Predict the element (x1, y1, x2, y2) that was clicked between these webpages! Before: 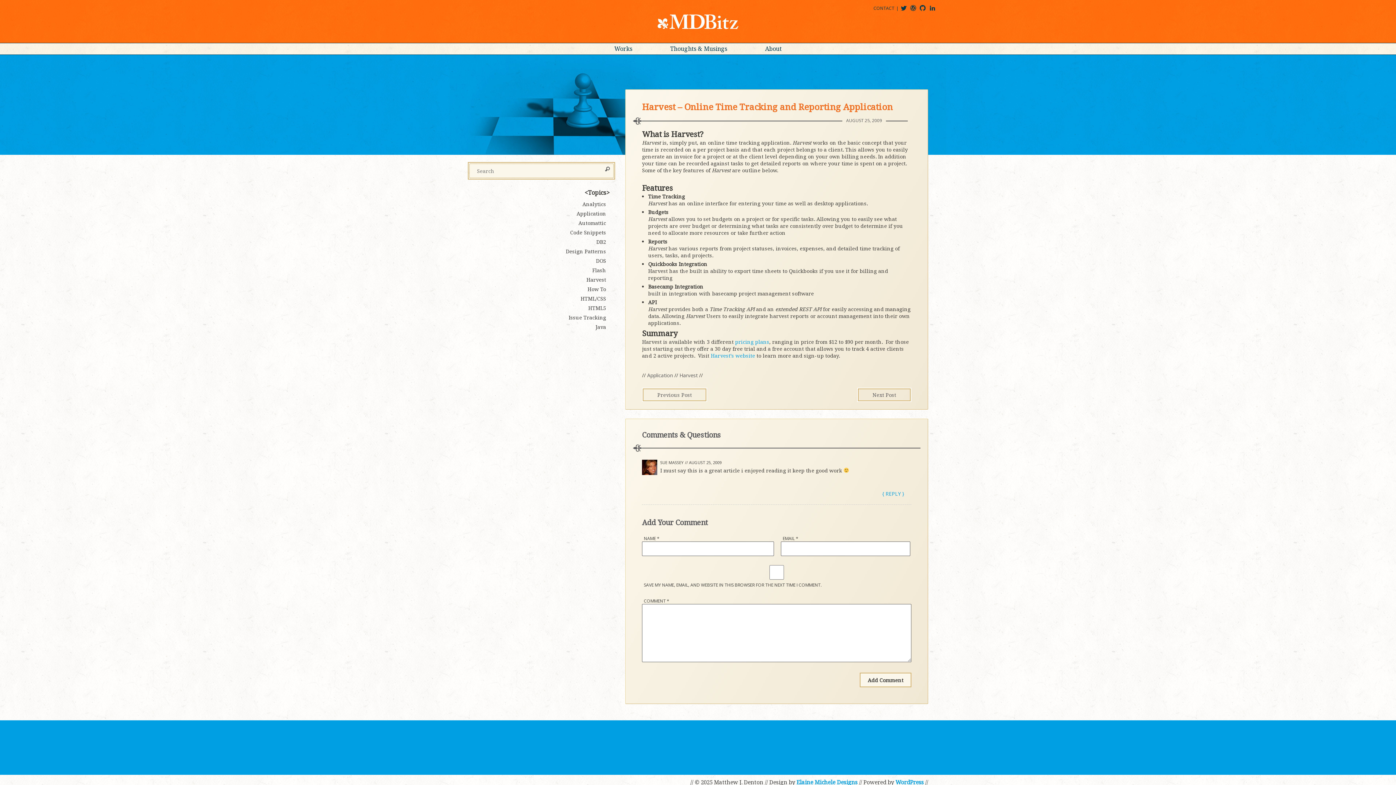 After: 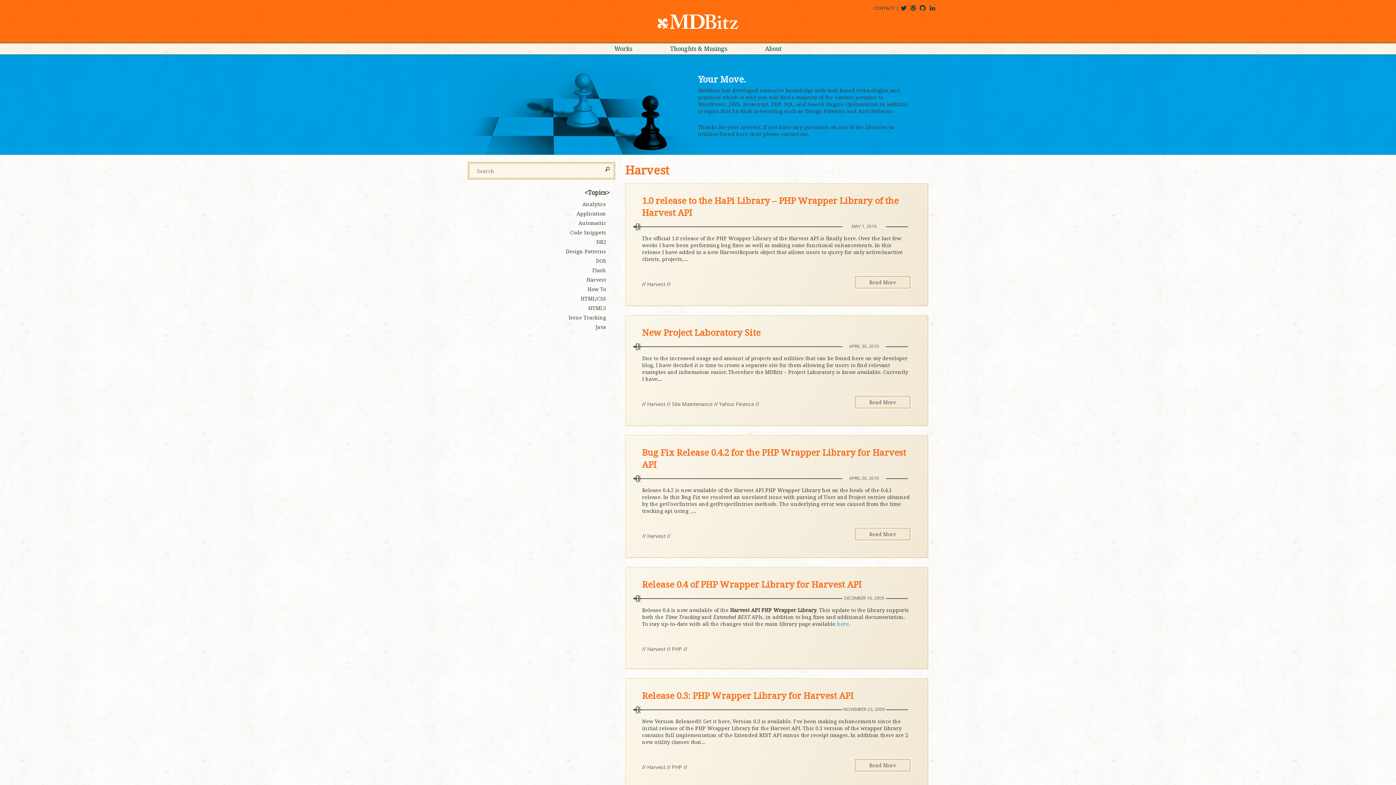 Action: label: Harvest bbox: (586, 276, 606, 283)